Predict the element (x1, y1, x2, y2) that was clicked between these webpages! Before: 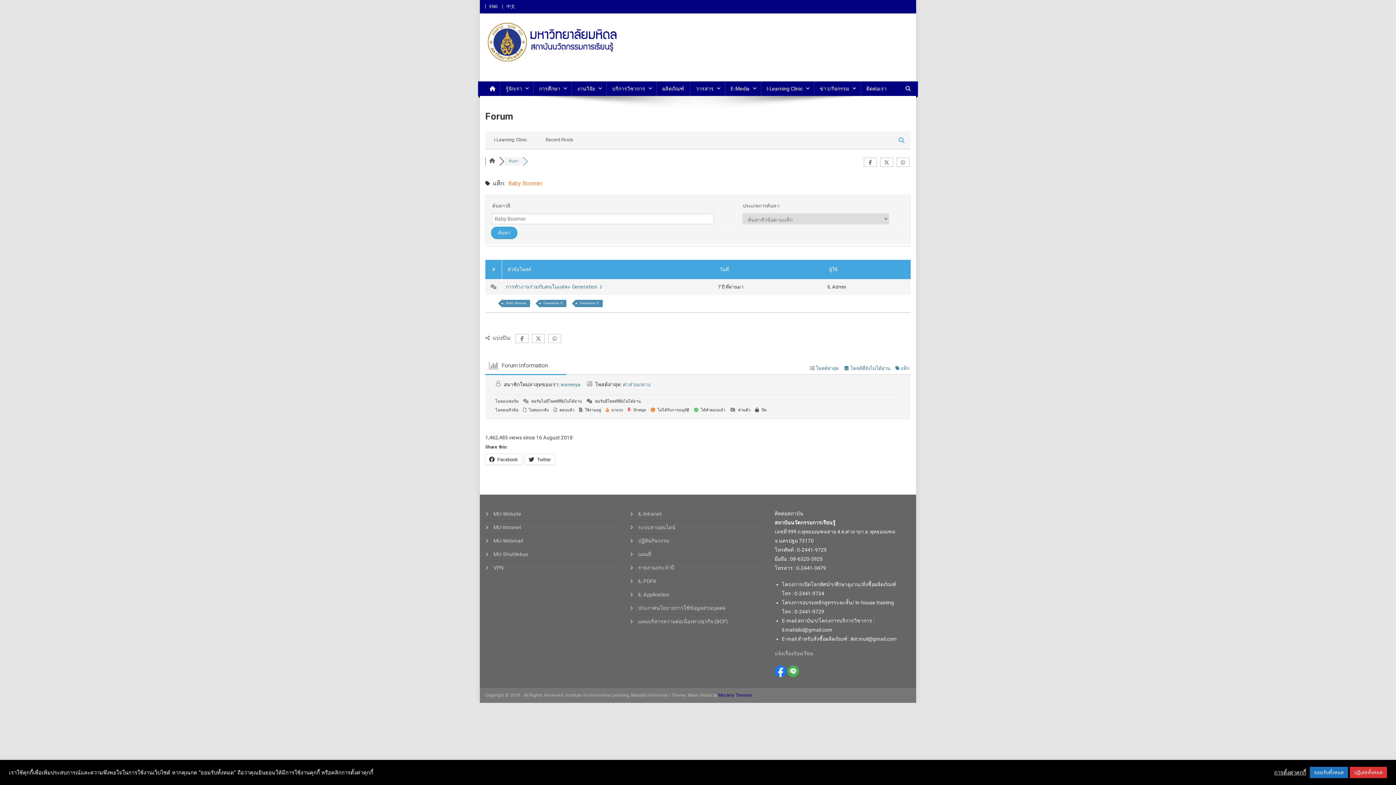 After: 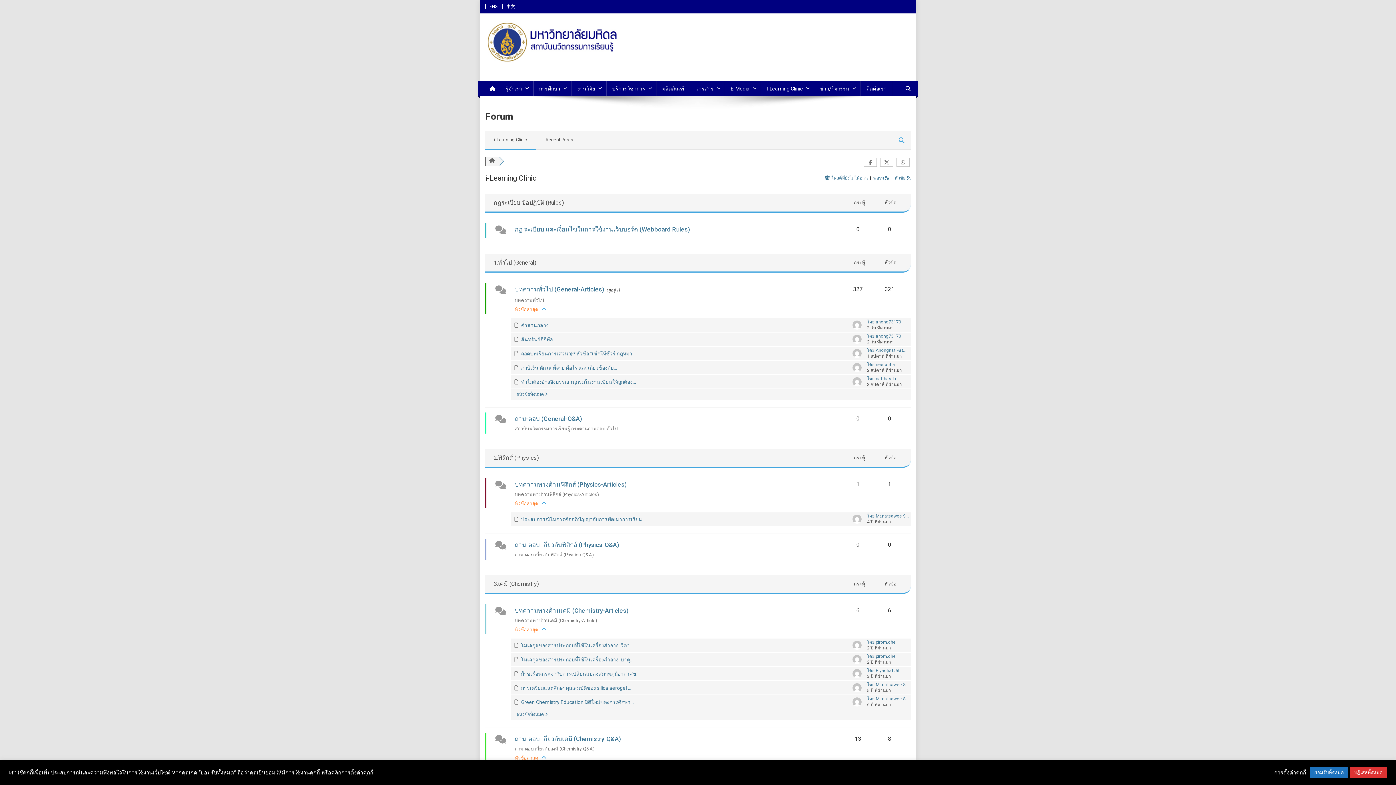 Action: label: i-Learning Clinic bbox: (485, 131, 536, 148)